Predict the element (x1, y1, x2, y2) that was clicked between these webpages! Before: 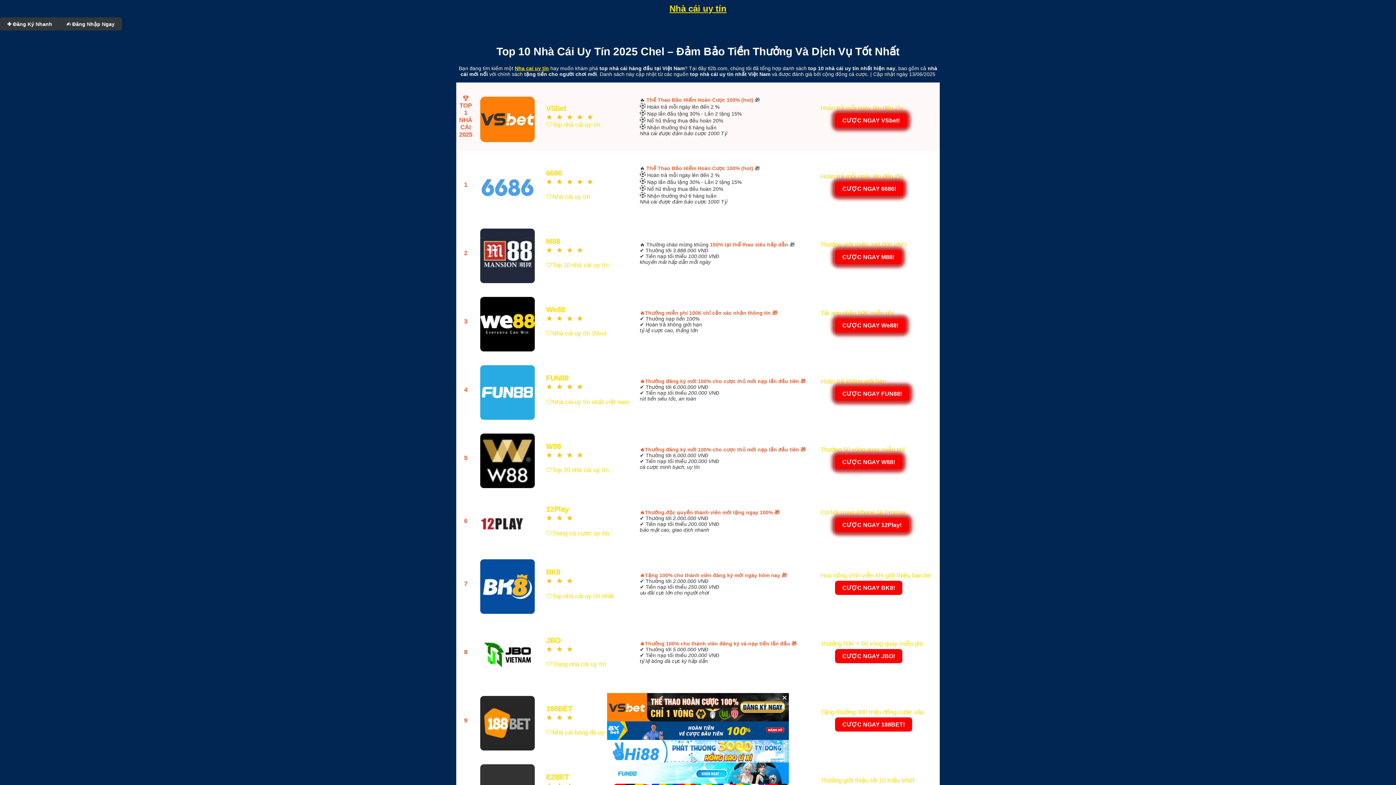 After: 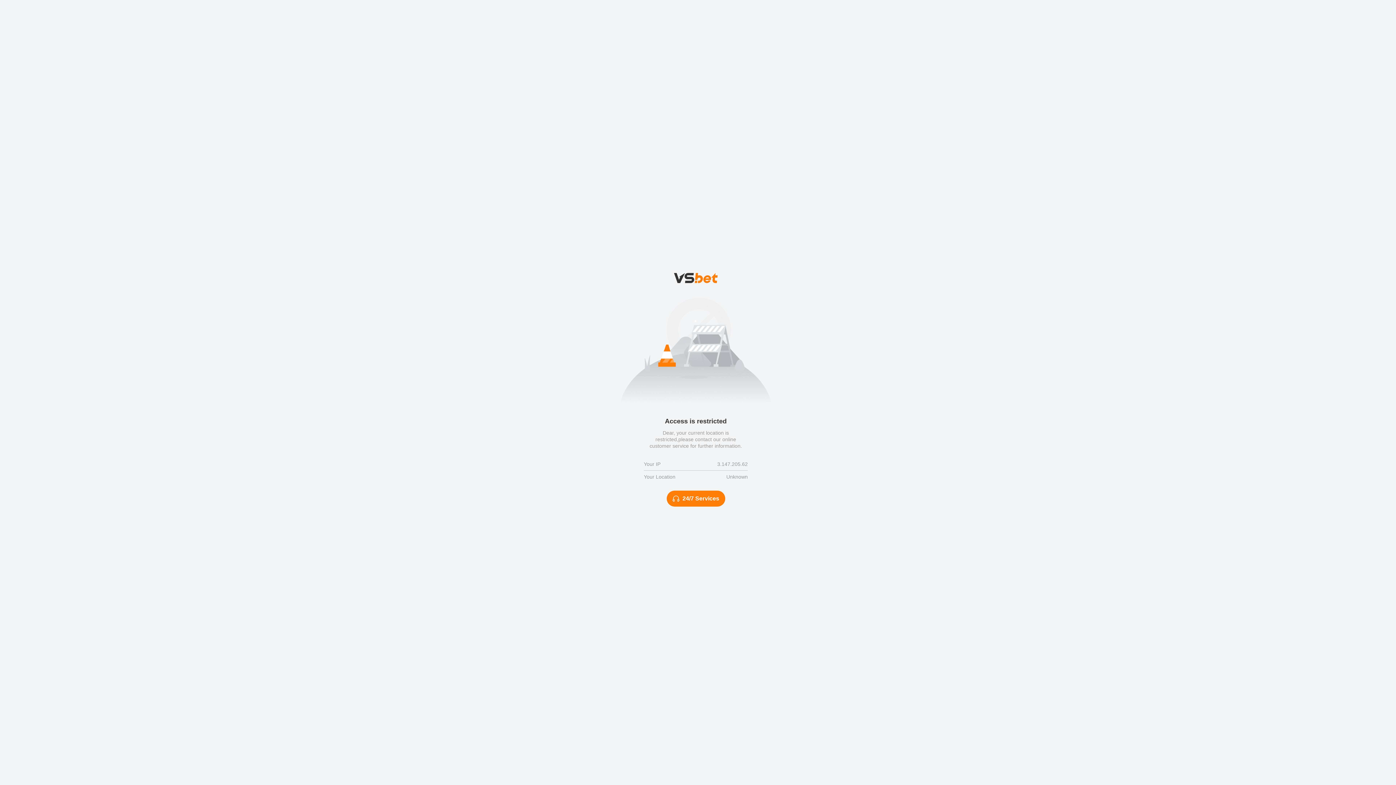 Action: bbox: (478, 553, 537, 615) label: 


